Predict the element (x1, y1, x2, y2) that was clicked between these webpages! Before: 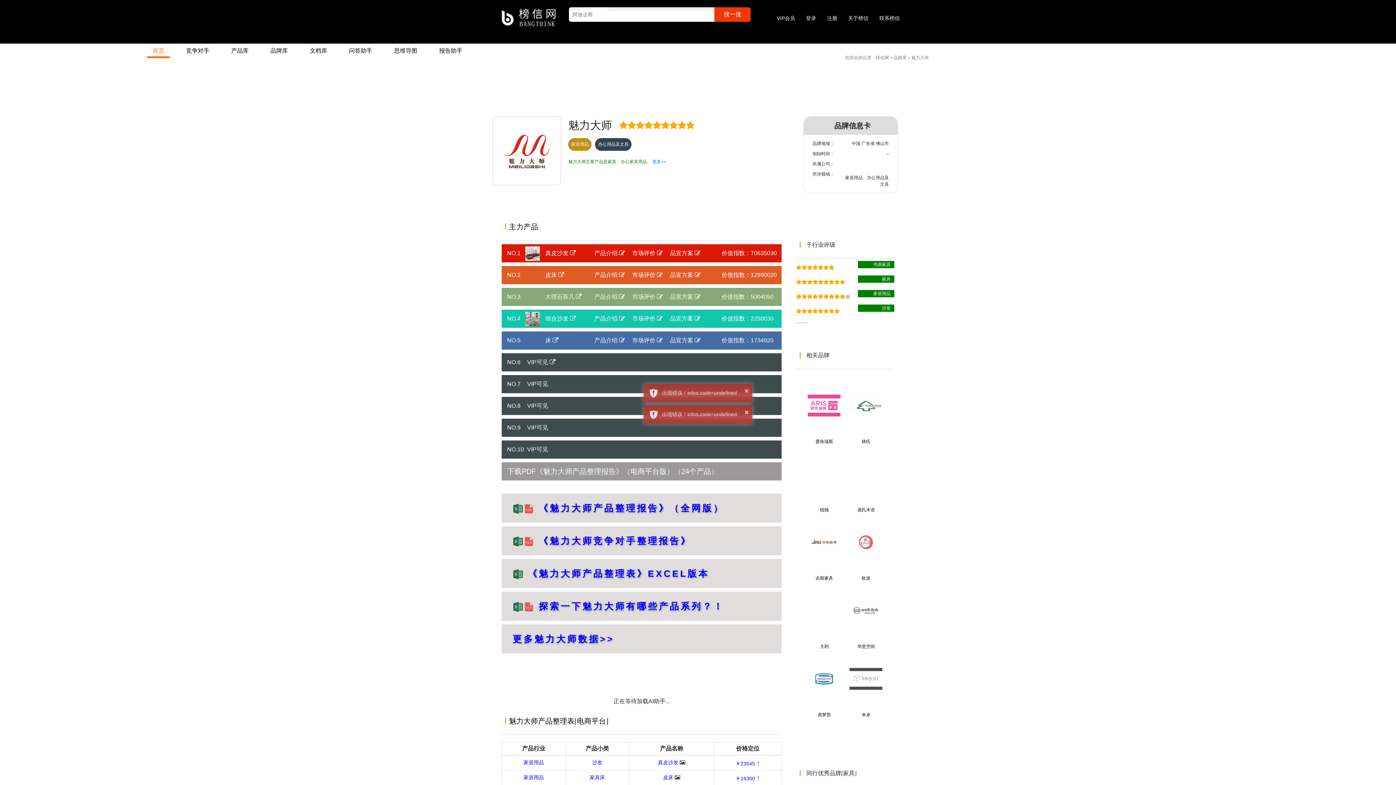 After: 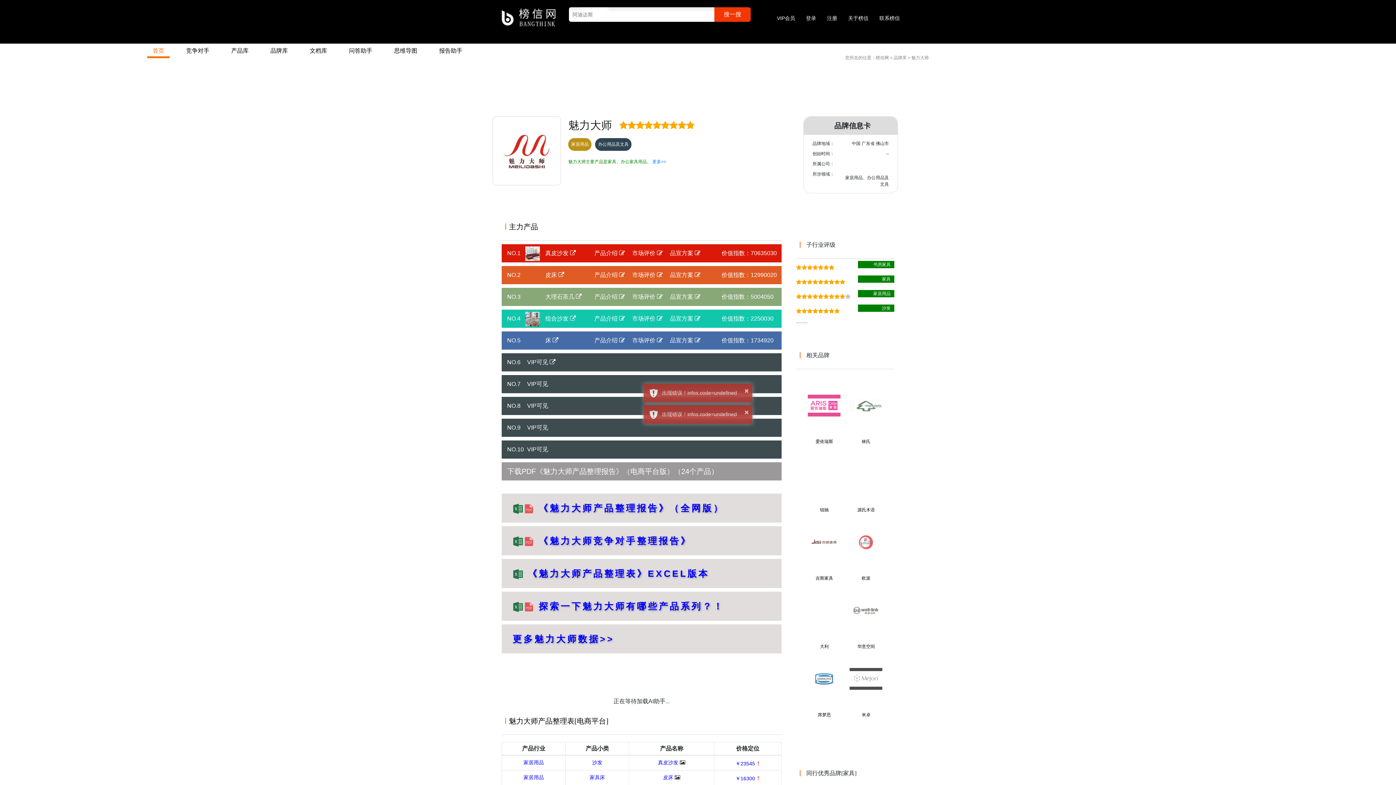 Action: label: 爱依瑞斯 bbox: (809, 380, 840, 445)